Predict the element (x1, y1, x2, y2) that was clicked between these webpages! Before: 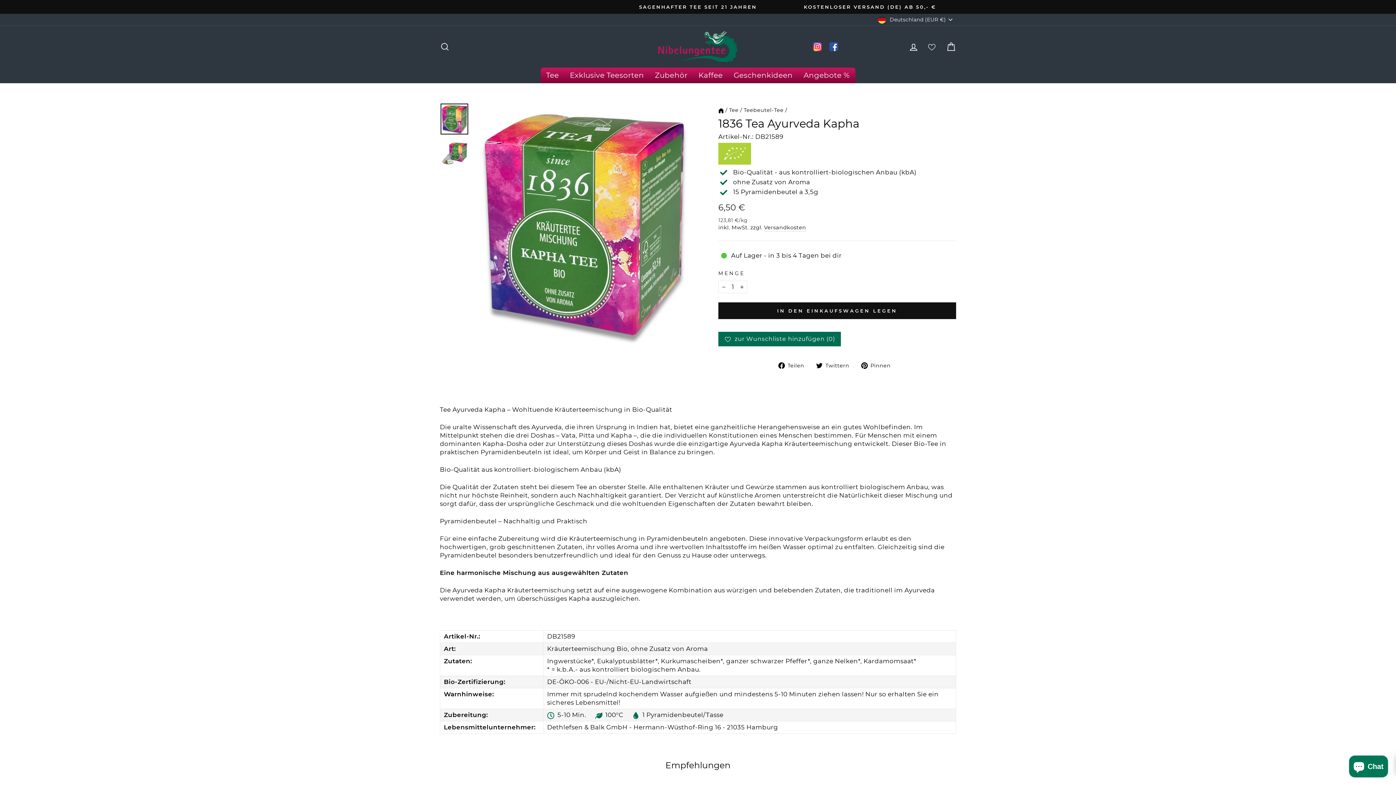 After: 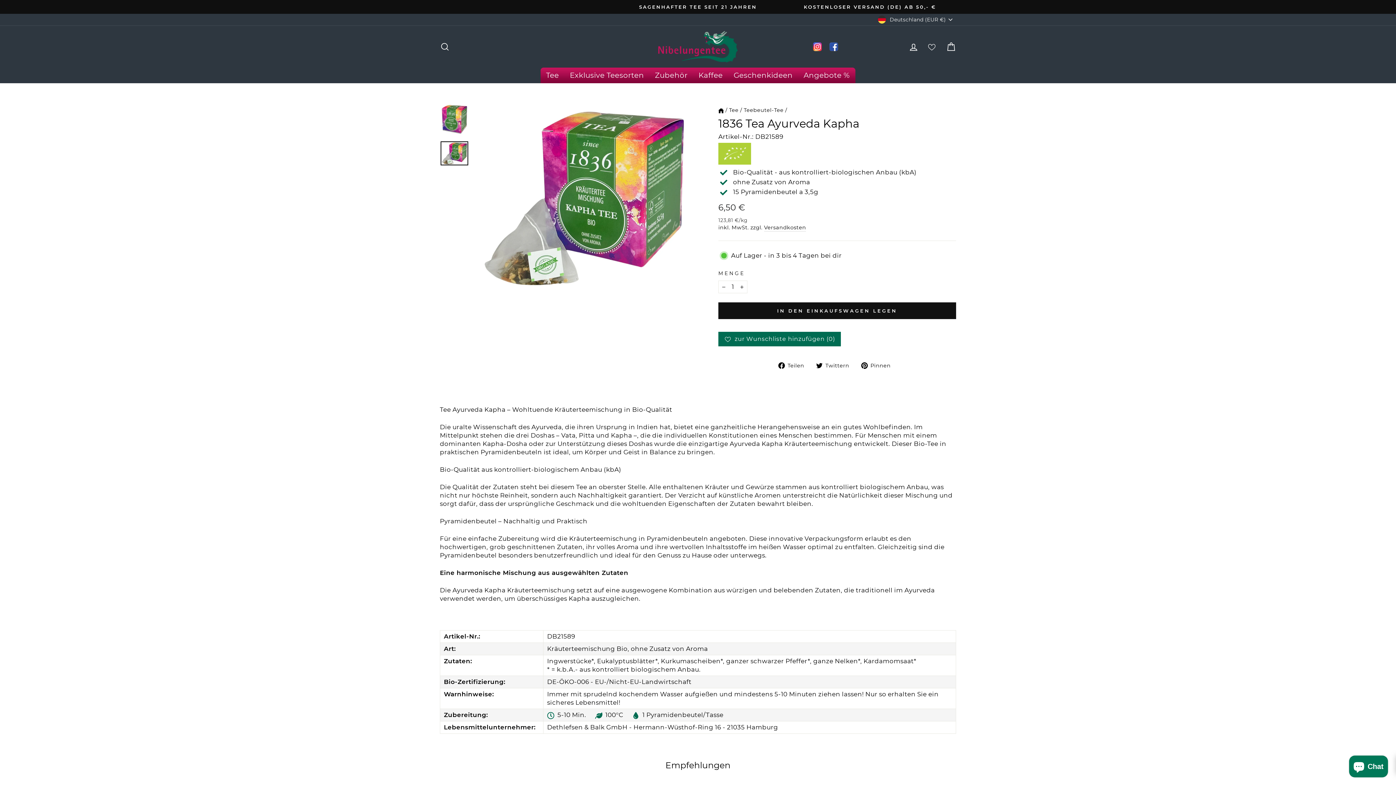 Action: bbox: (440, 141, 468, 165)